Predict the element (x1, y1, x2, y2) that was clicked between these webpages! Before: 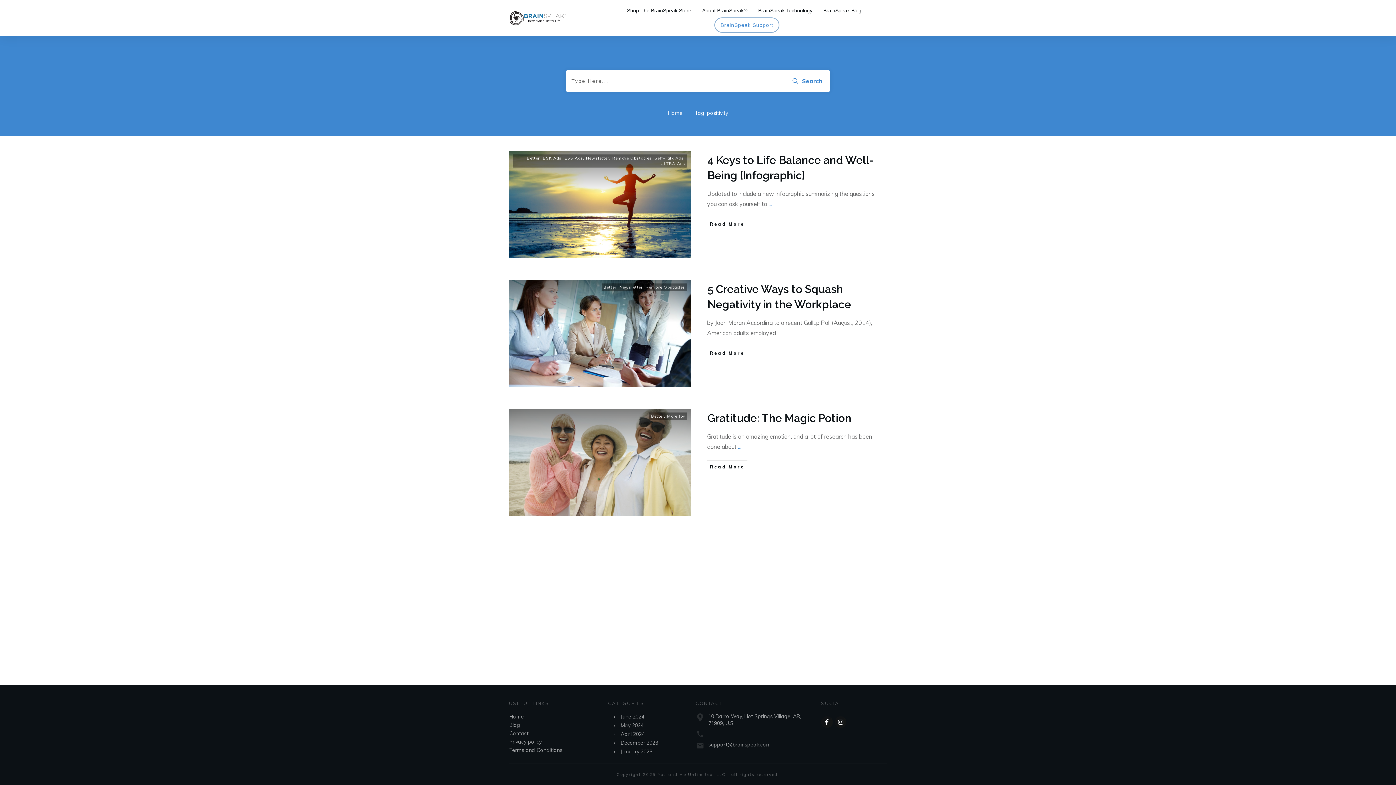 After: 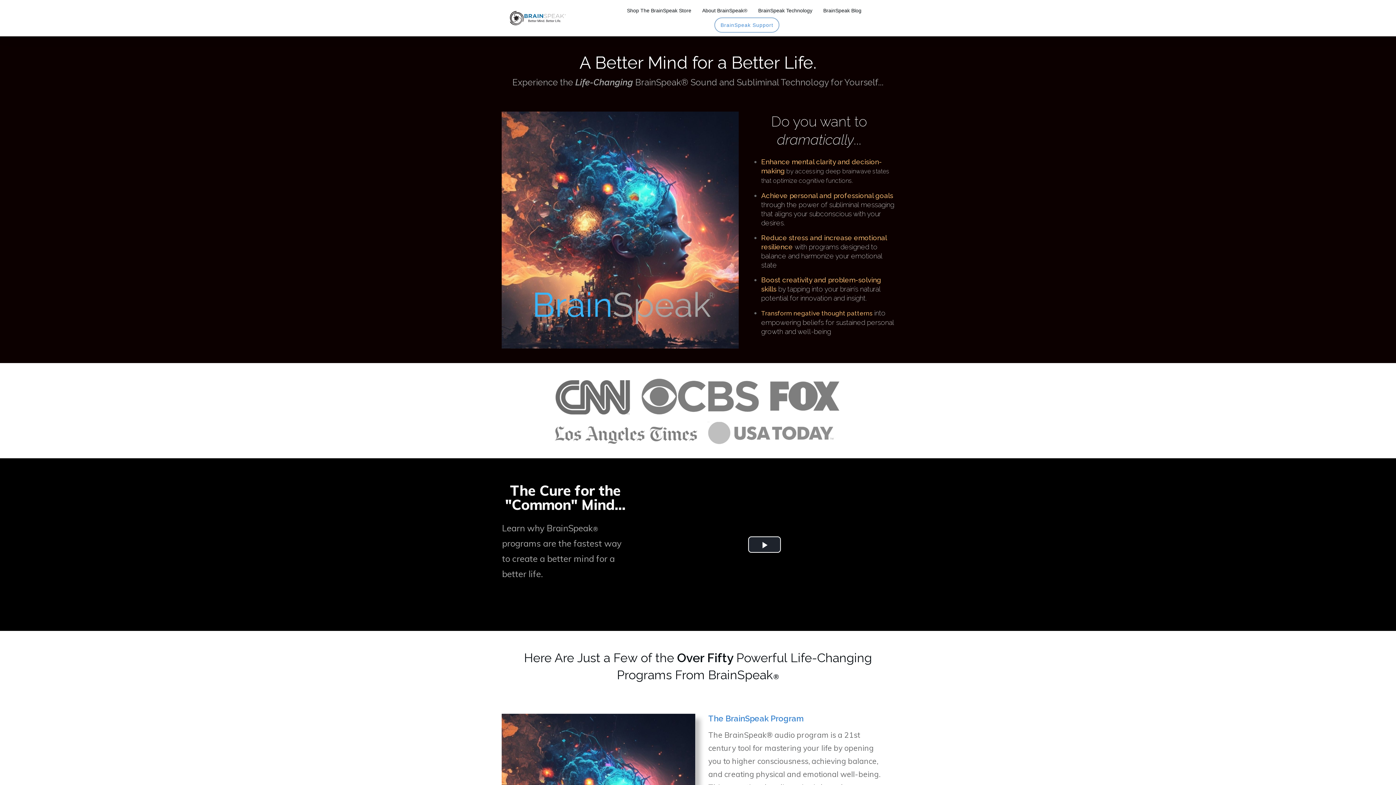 Action: bbox: (509, 10, 567, 25)